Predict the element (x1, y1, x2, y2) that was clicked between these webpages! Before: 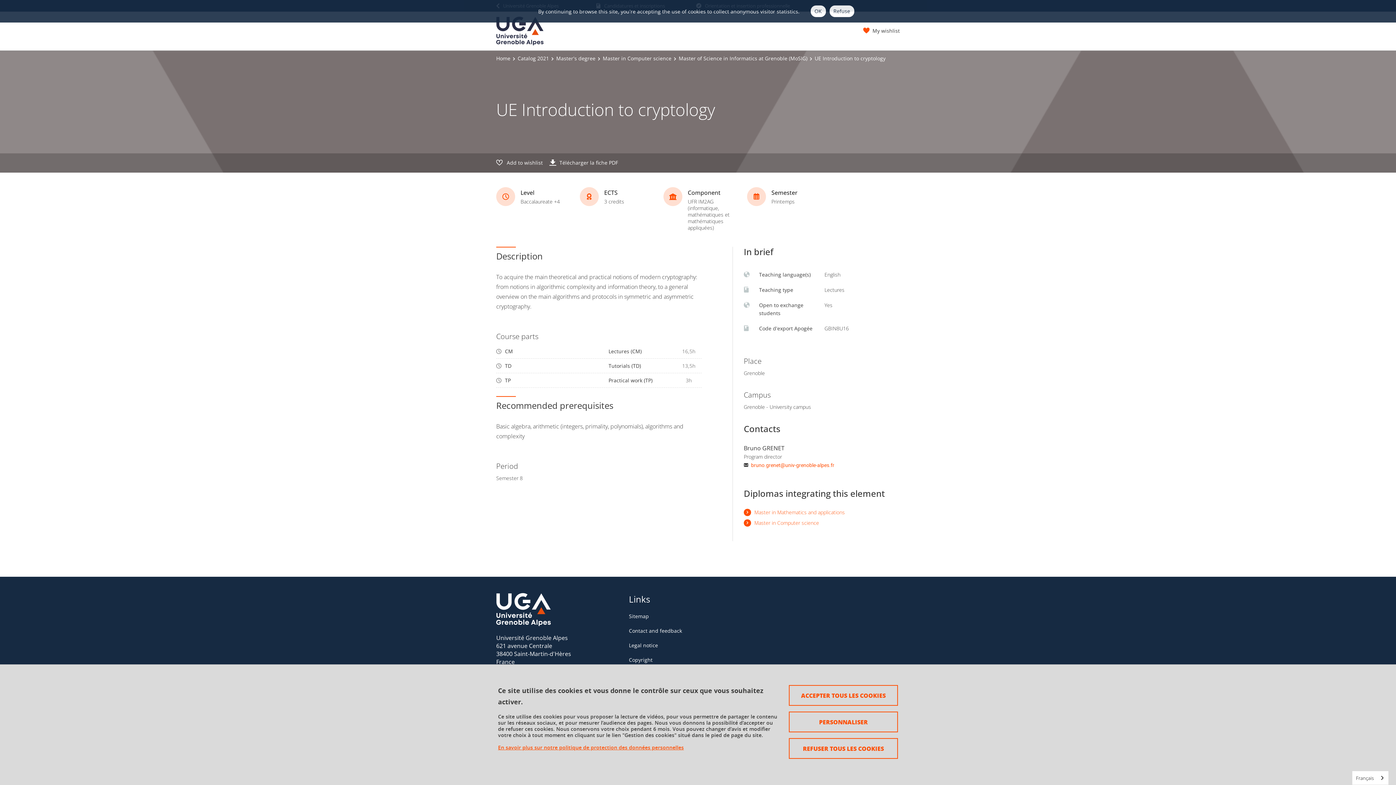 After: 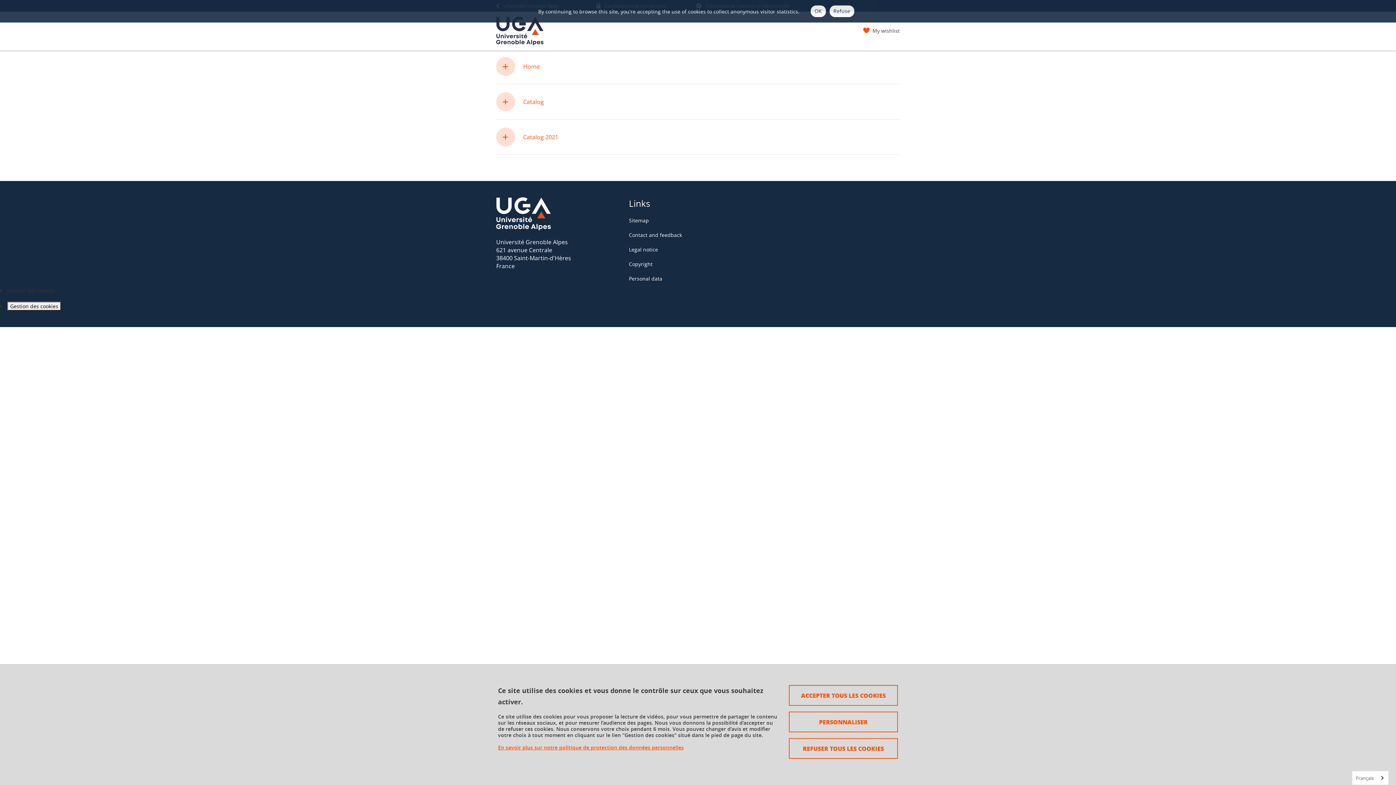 Action: bbox: (629, 613, 649, 620) label: Sitemap